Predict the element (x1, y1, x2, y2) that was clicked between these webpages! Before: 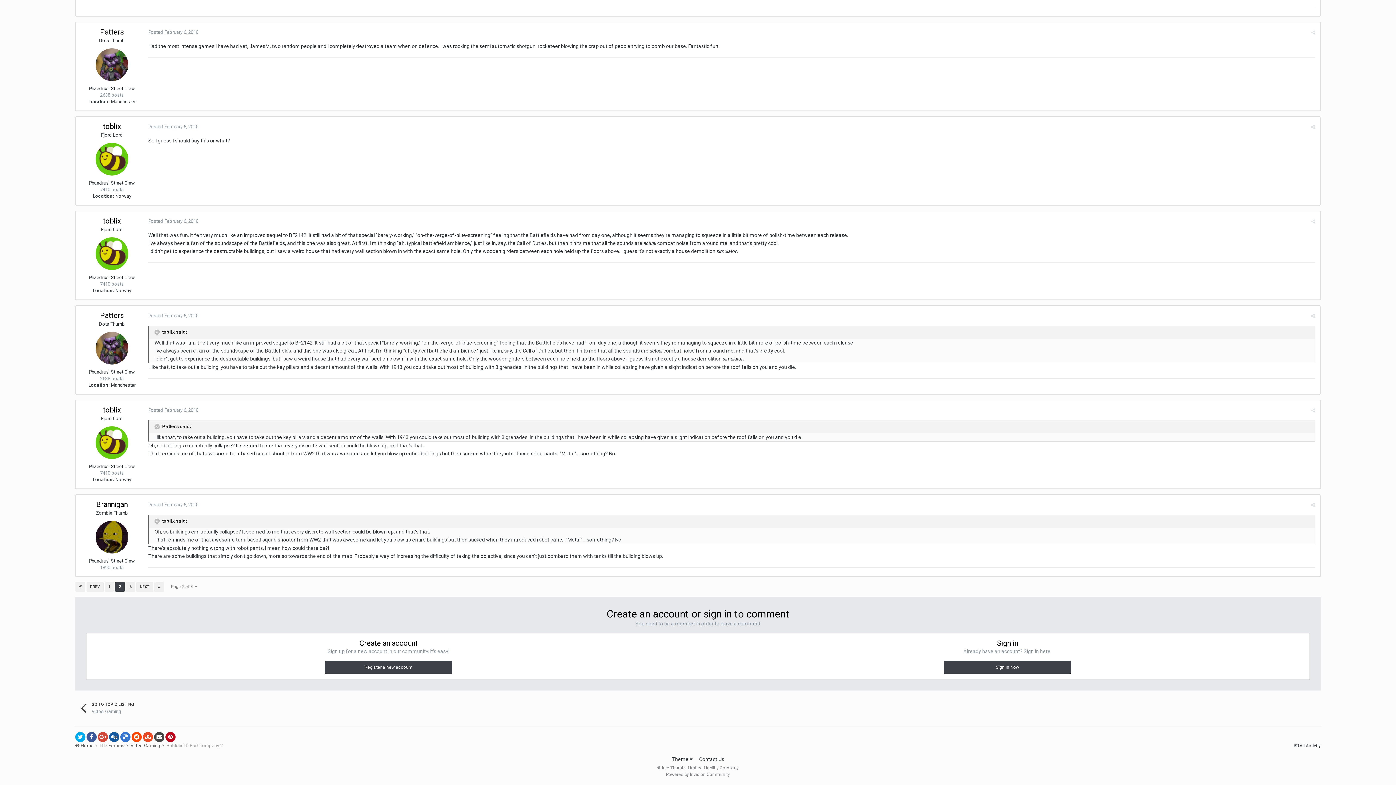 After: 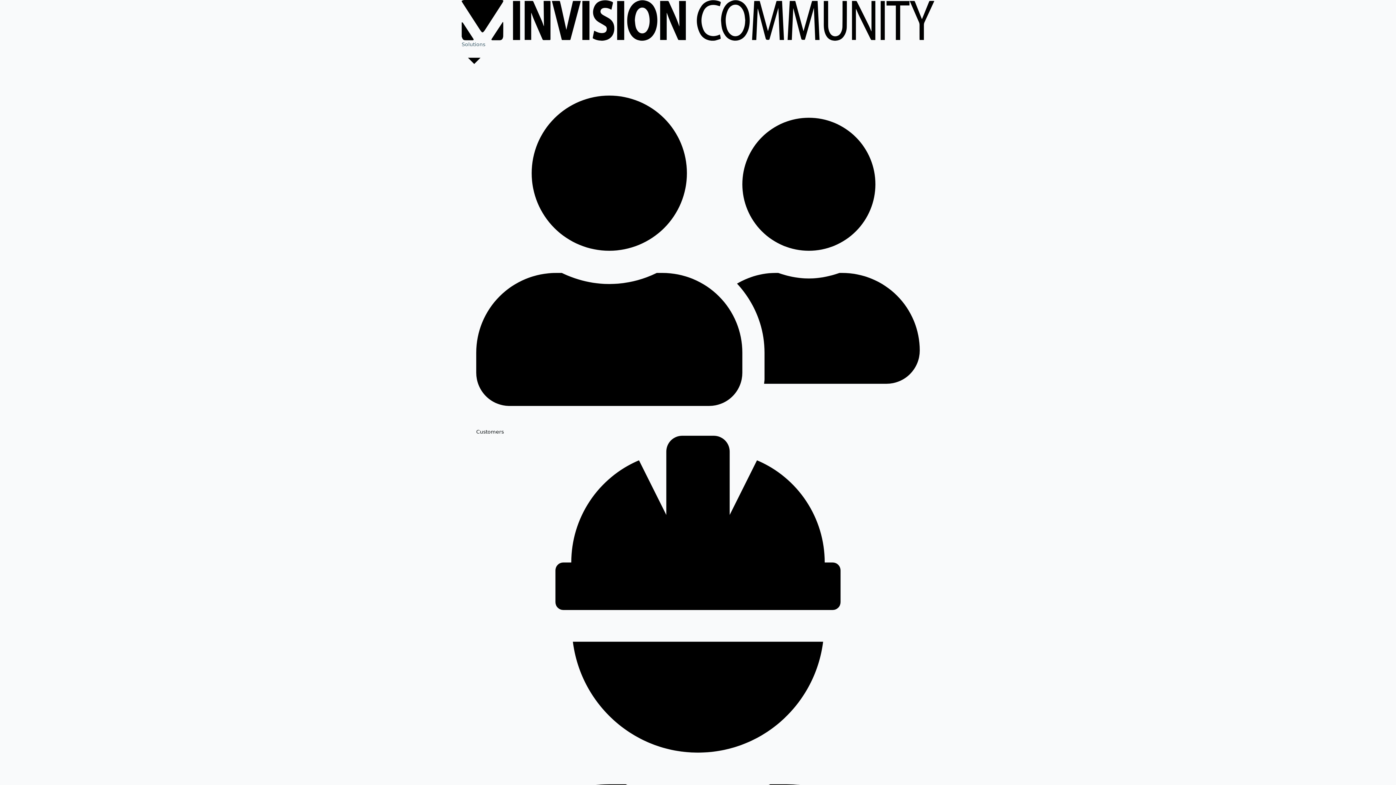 Action: bbox: (666, 772, 730, 777) label: Powered by Invision Community